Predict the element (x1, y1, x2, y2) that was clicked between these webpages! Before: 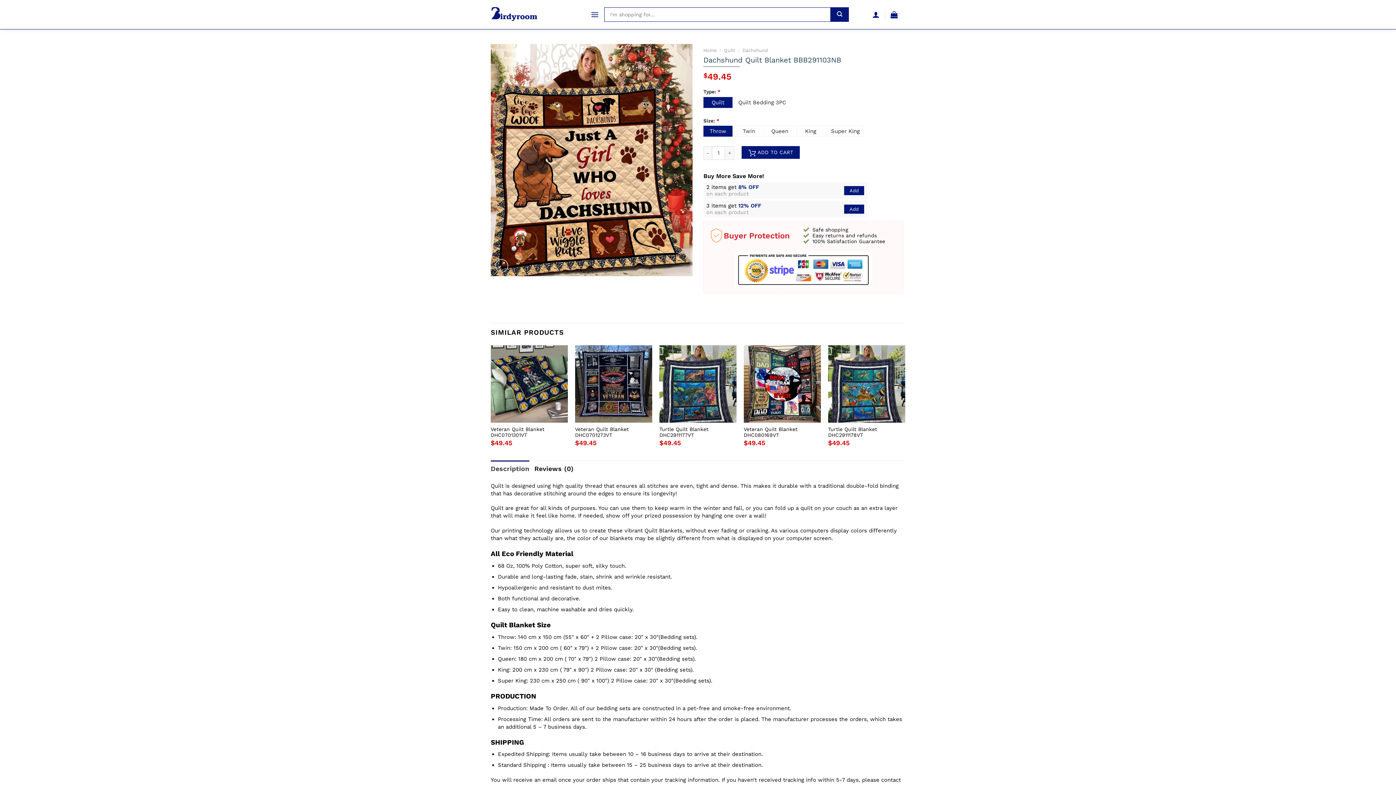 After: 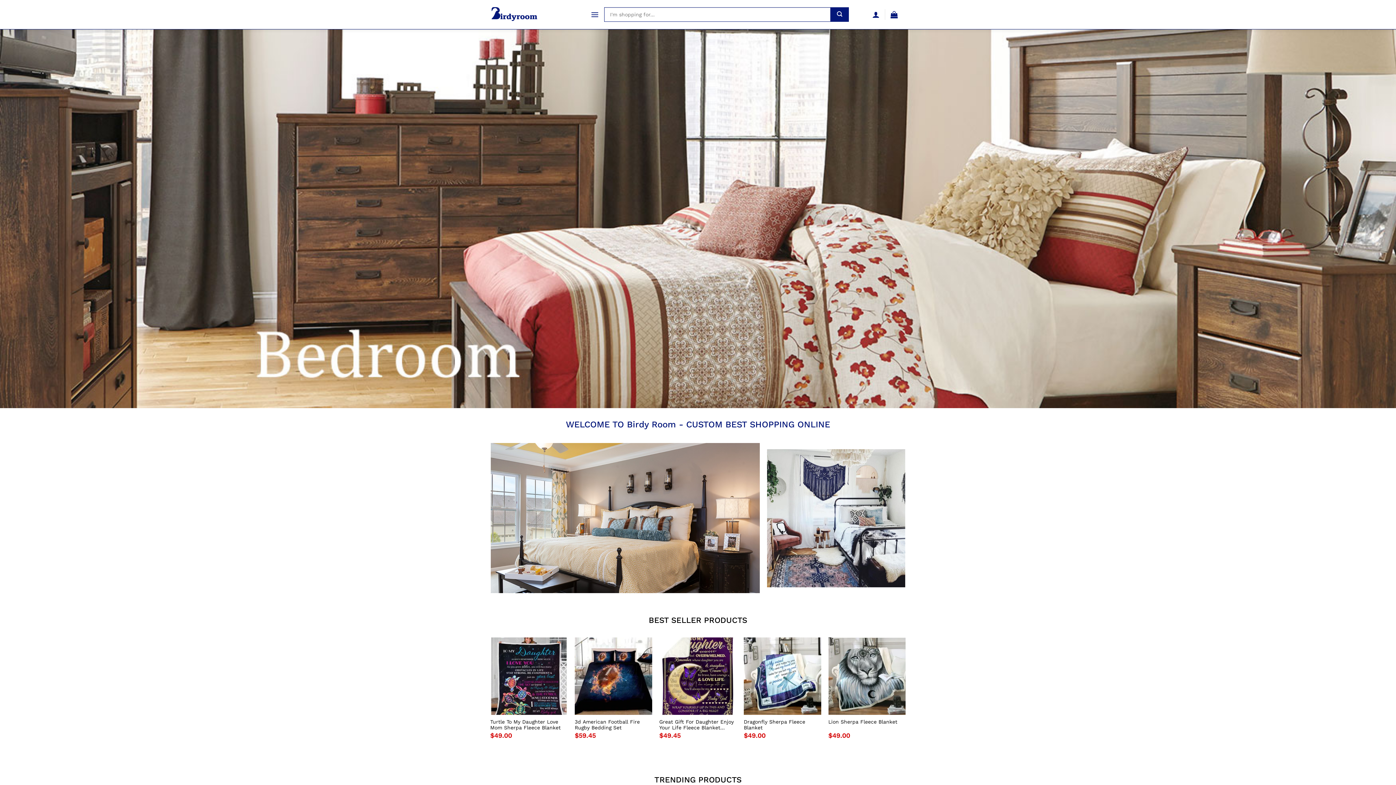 Action: bbox: (490, 6, 538, 21)